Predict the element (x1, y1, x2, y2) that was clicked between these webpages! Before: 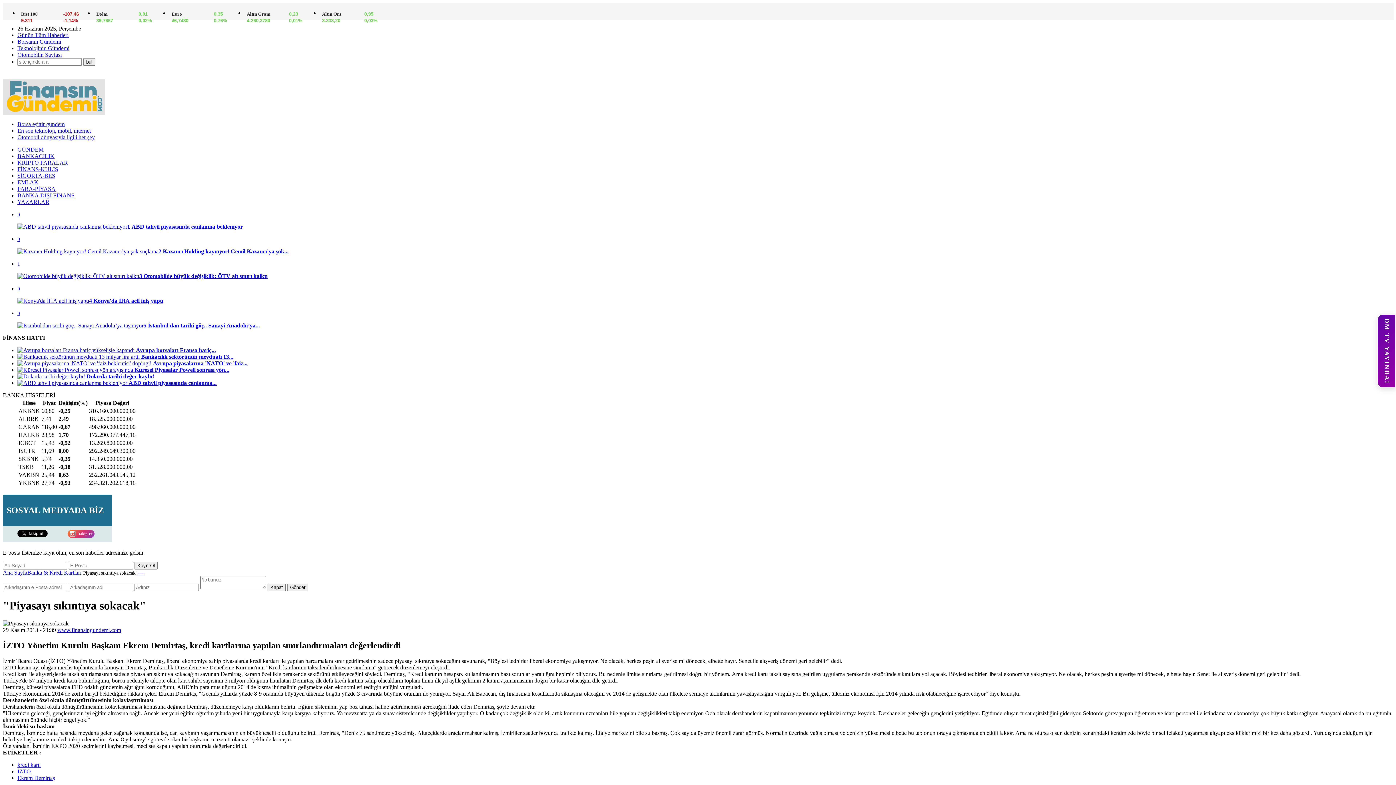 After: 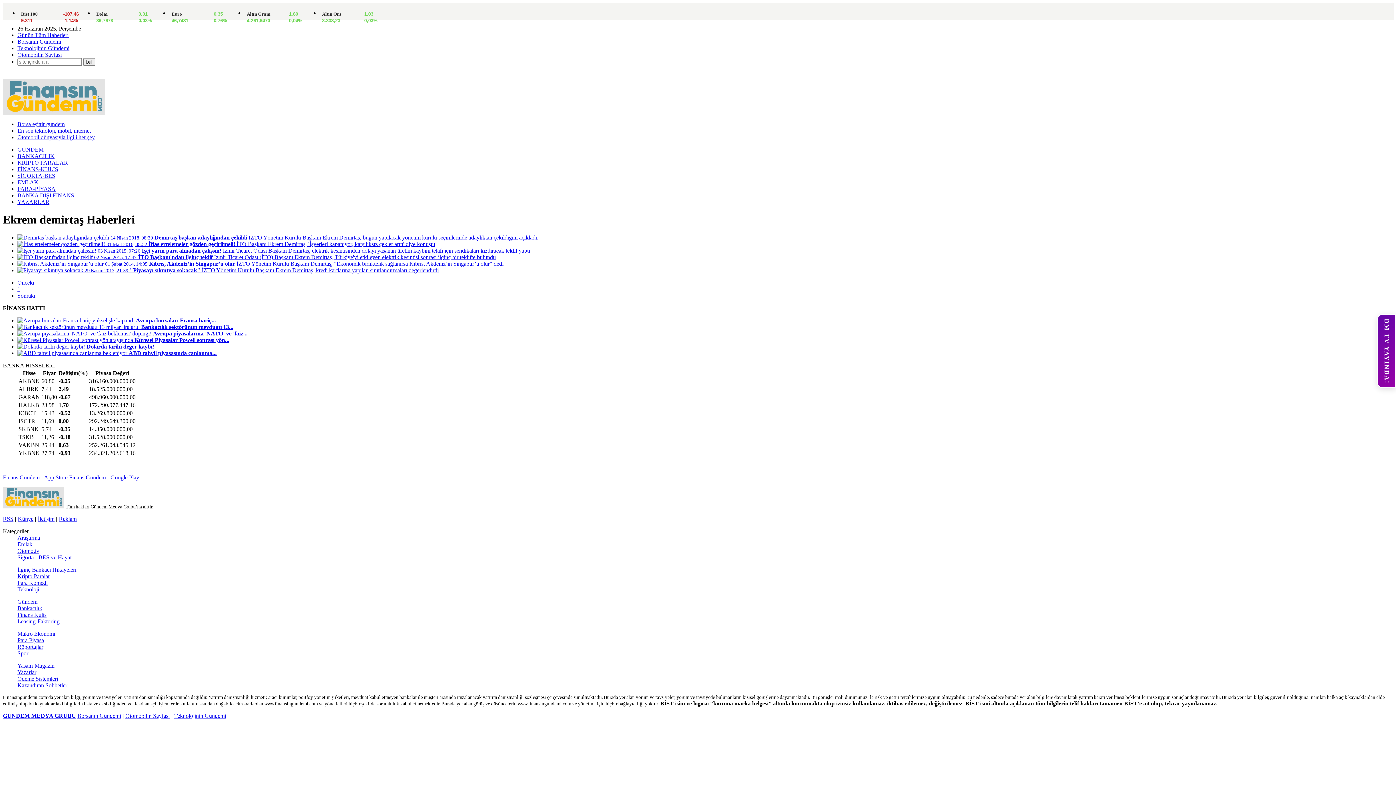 Action: bbox: (17, 775, 54, 781) label: Ekrem Demirtaş